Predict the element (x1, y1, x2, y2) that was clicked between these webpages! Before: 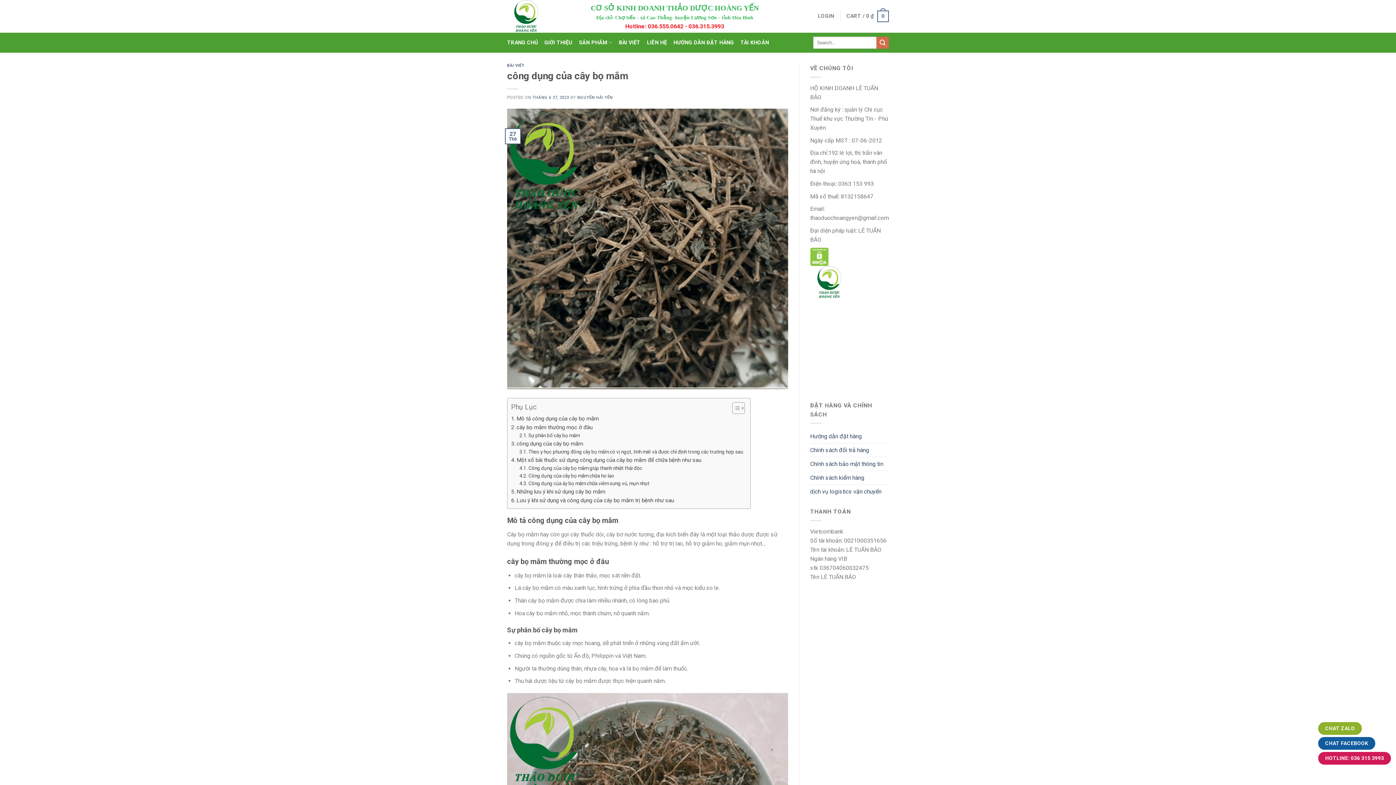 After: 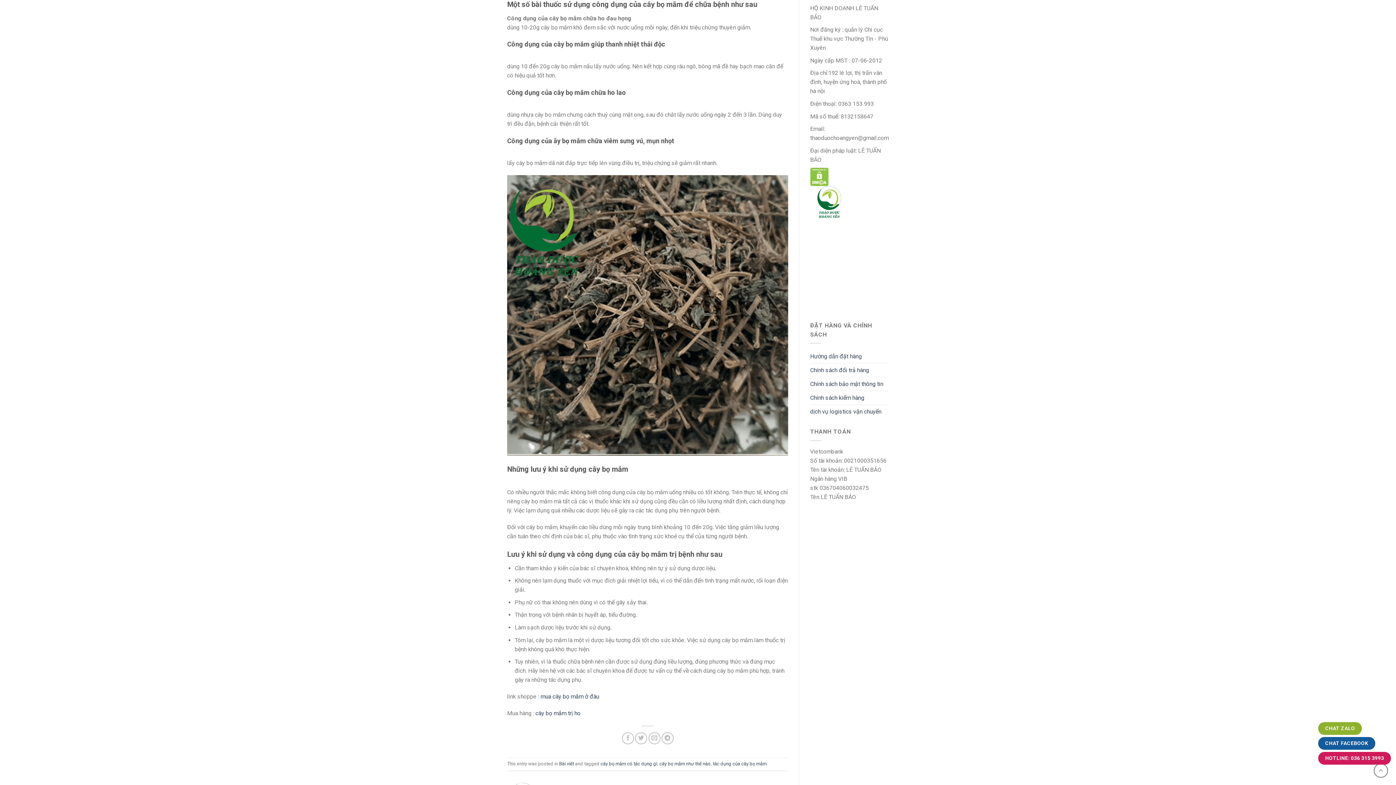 Action: bbox: (511, 456, 701, 464) label: Một số bài thuốc sử dụng công dụng của cây bọ mắm để chữa bệnh như sau